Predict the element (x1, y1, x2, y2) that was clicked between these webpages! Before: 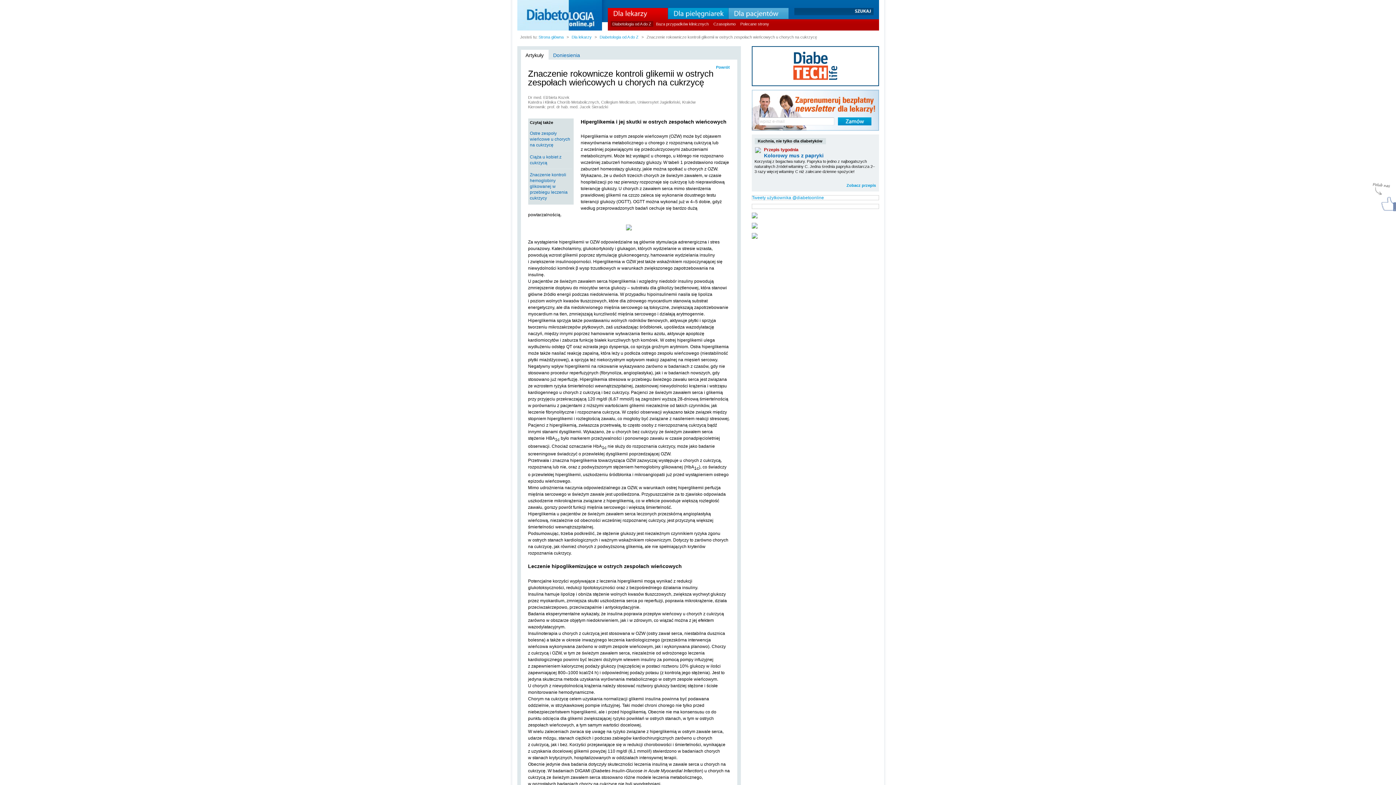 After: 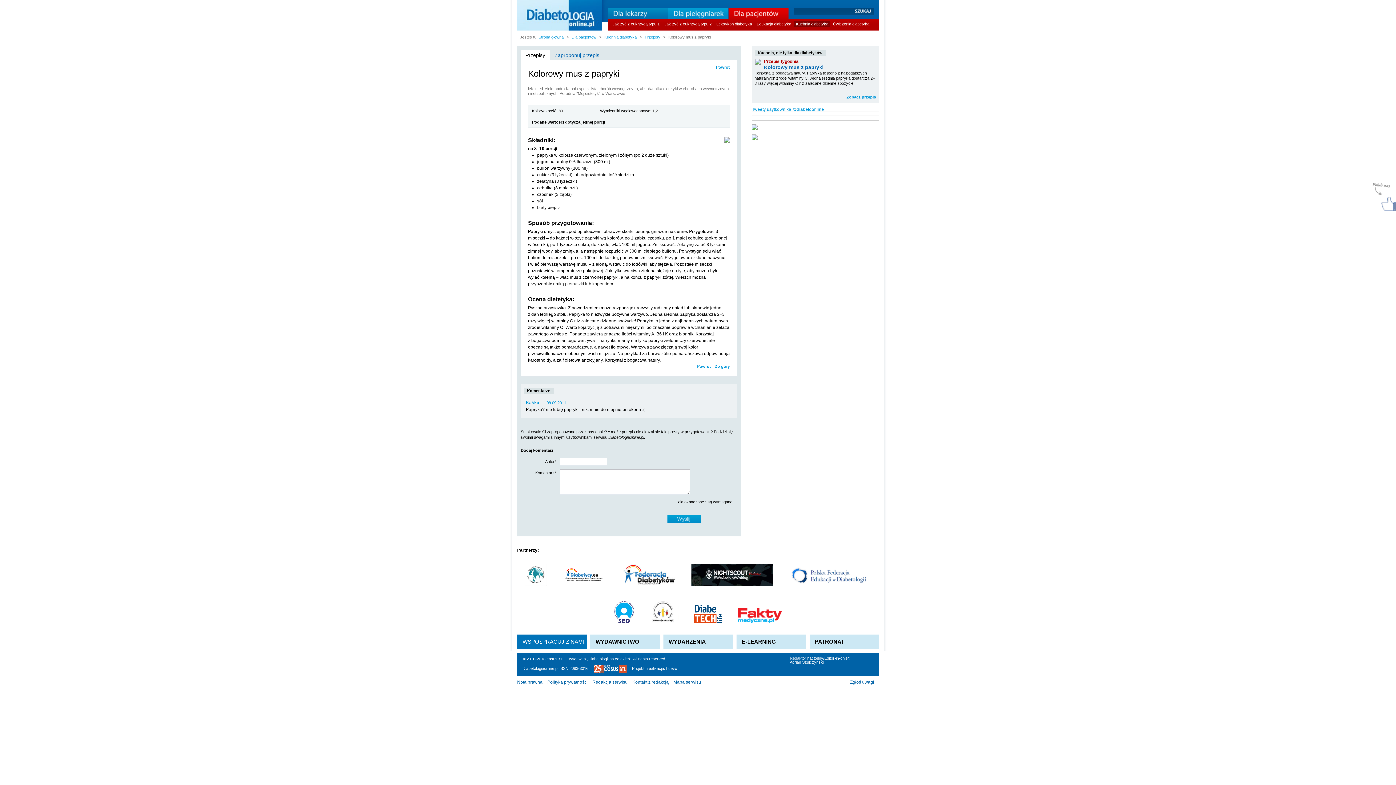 Action: label: Kolorowy mus z papryki bbox: (764, 152, 823, 158)